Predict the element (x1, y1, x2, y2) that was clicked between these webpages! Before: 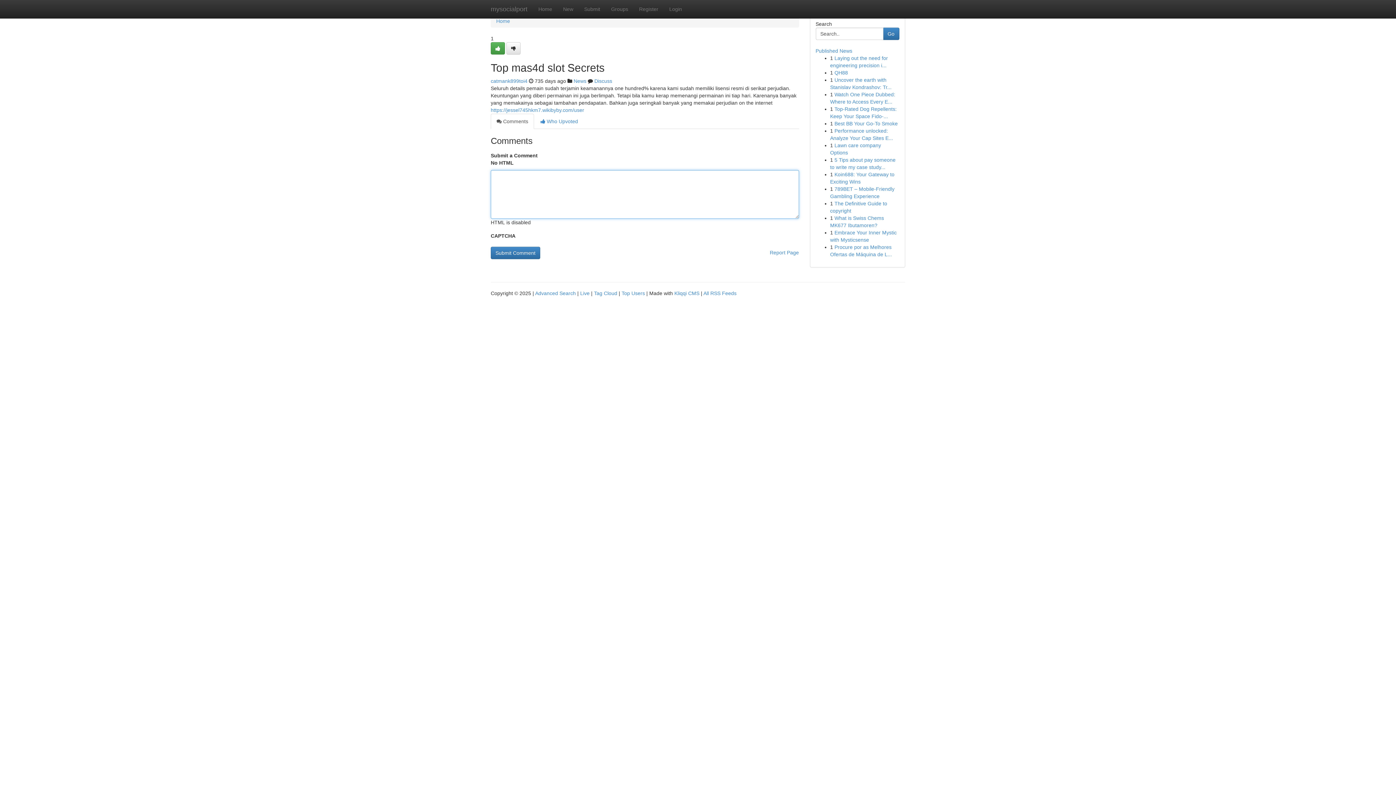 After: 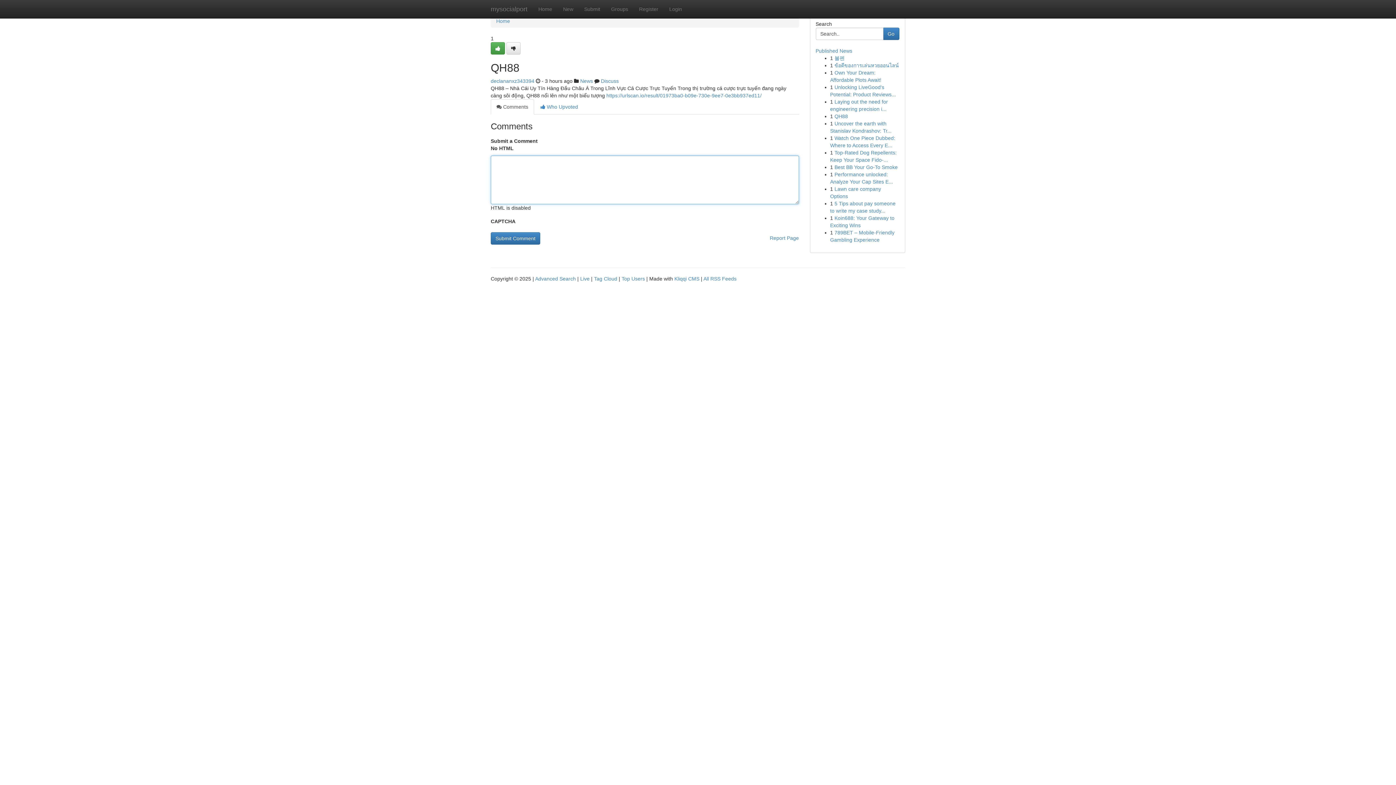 Action: label: QH88 bbox: (834, 69, 848, 75)